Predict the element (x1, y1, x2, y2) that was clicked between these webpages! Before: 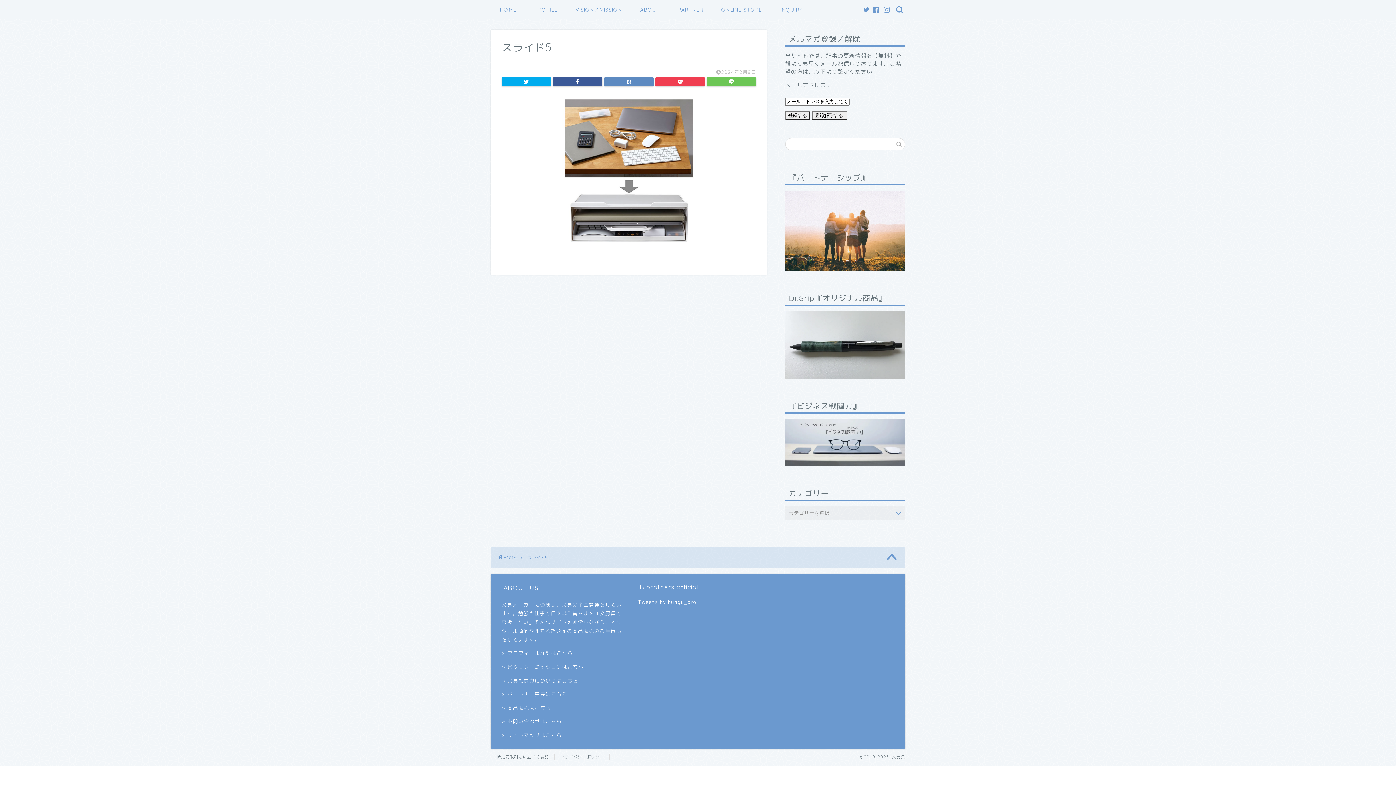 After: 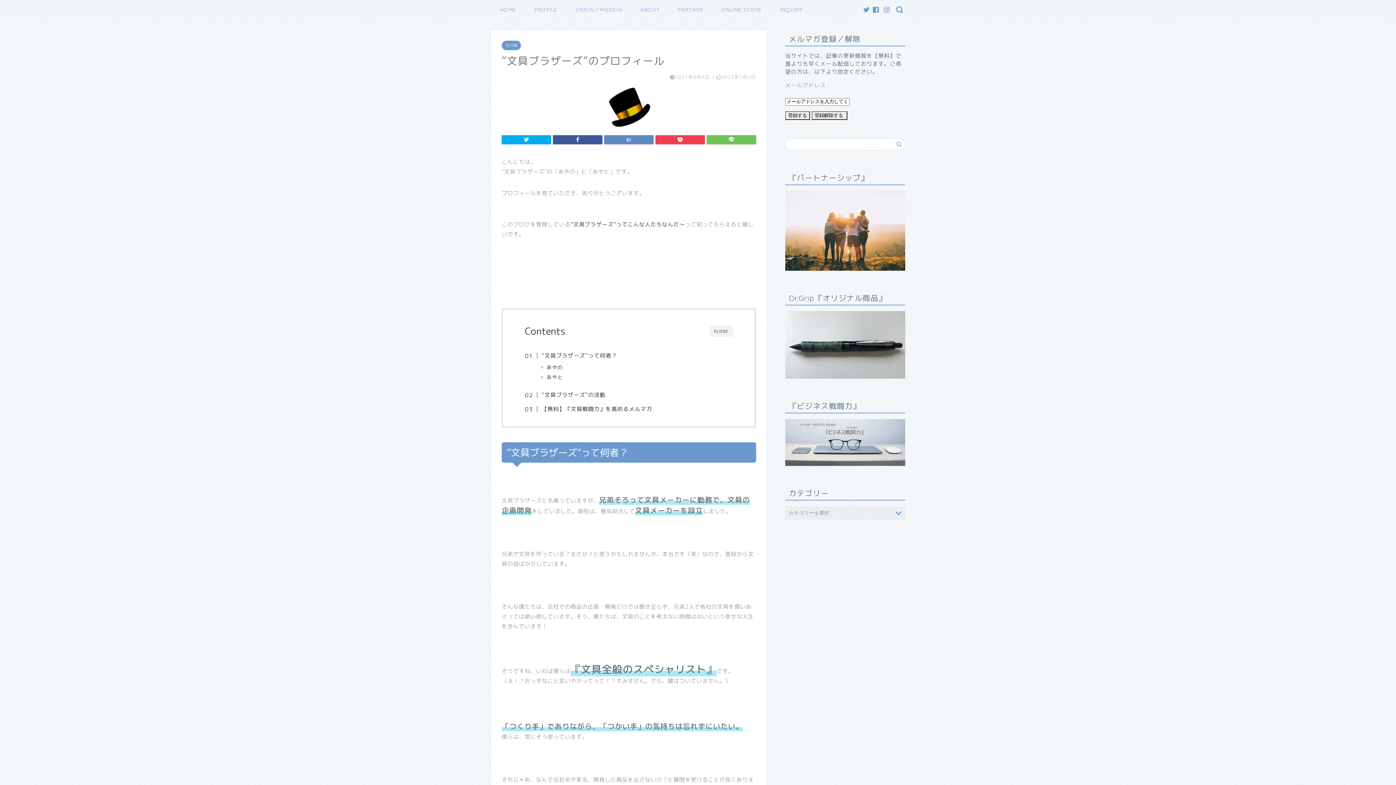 Action: label: PROFILE bbox: (525, 4, 566, 18)